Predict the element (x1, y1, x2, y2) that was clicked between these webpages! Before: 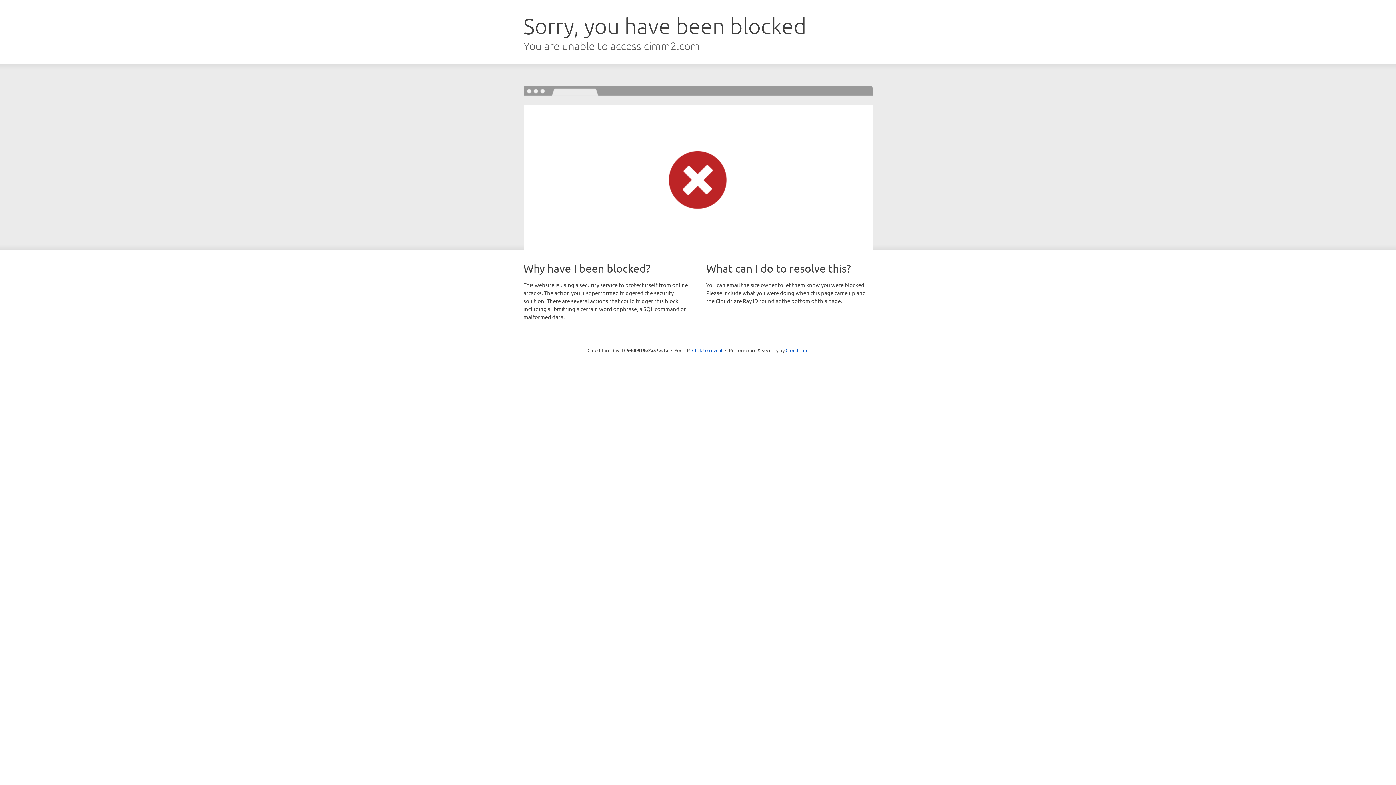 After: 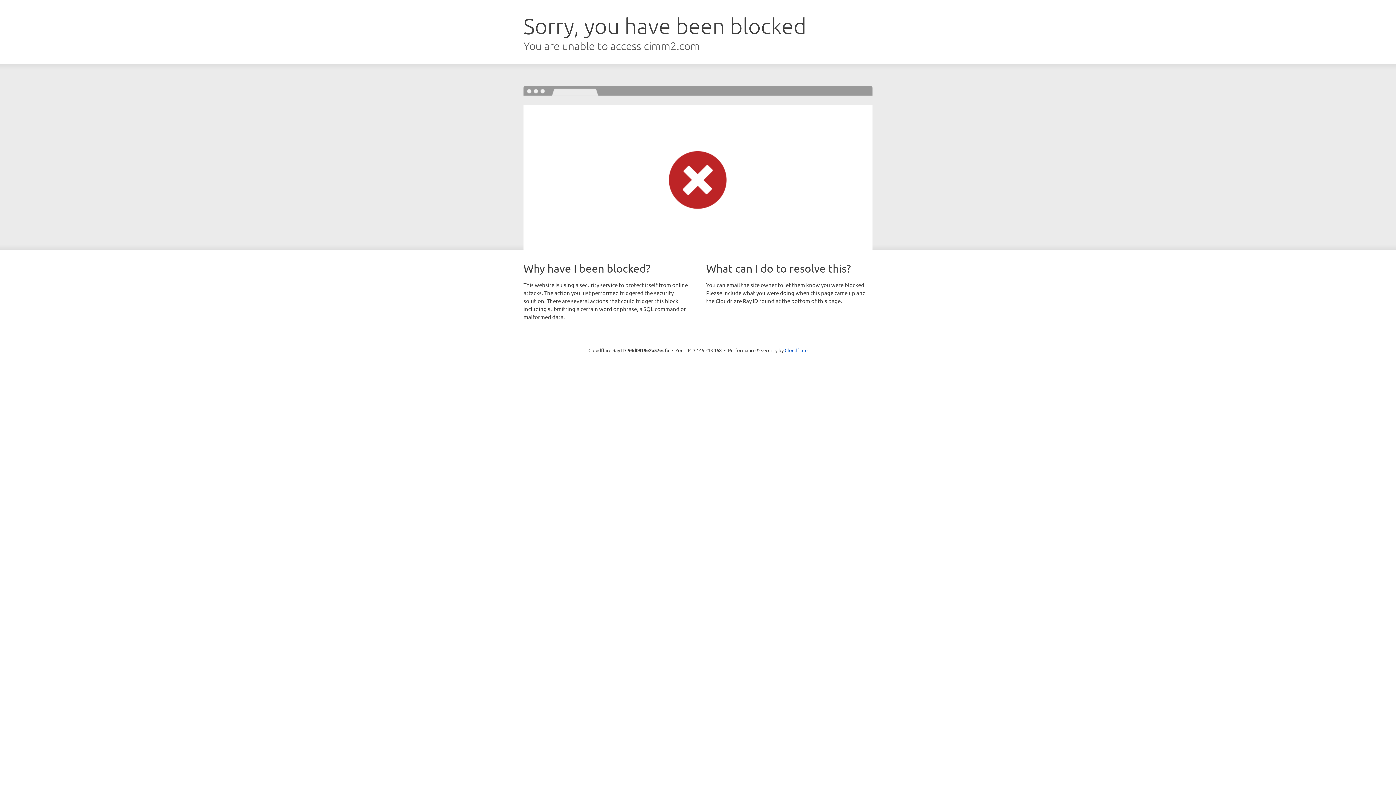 Action: label: Click to reveal bbox: (692, 346, 722, 353)